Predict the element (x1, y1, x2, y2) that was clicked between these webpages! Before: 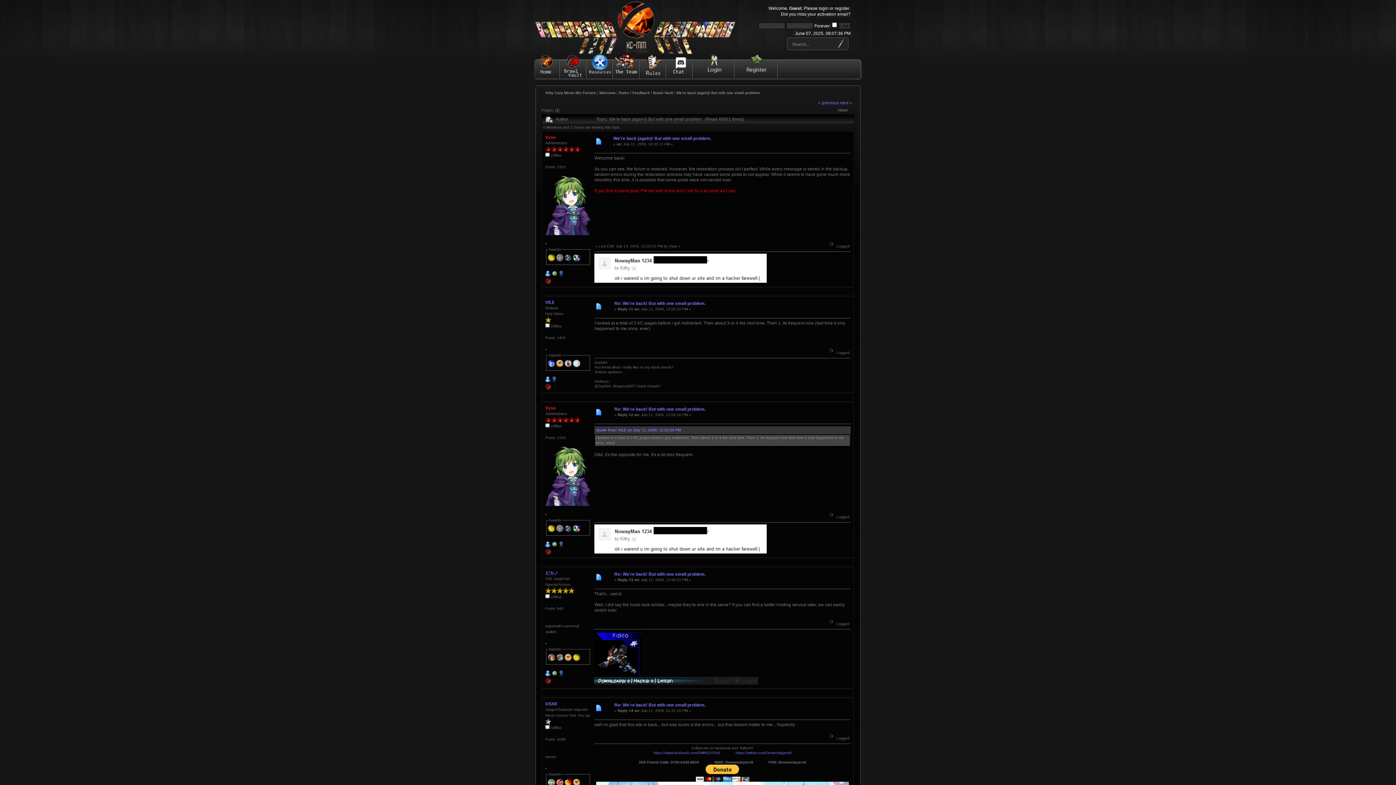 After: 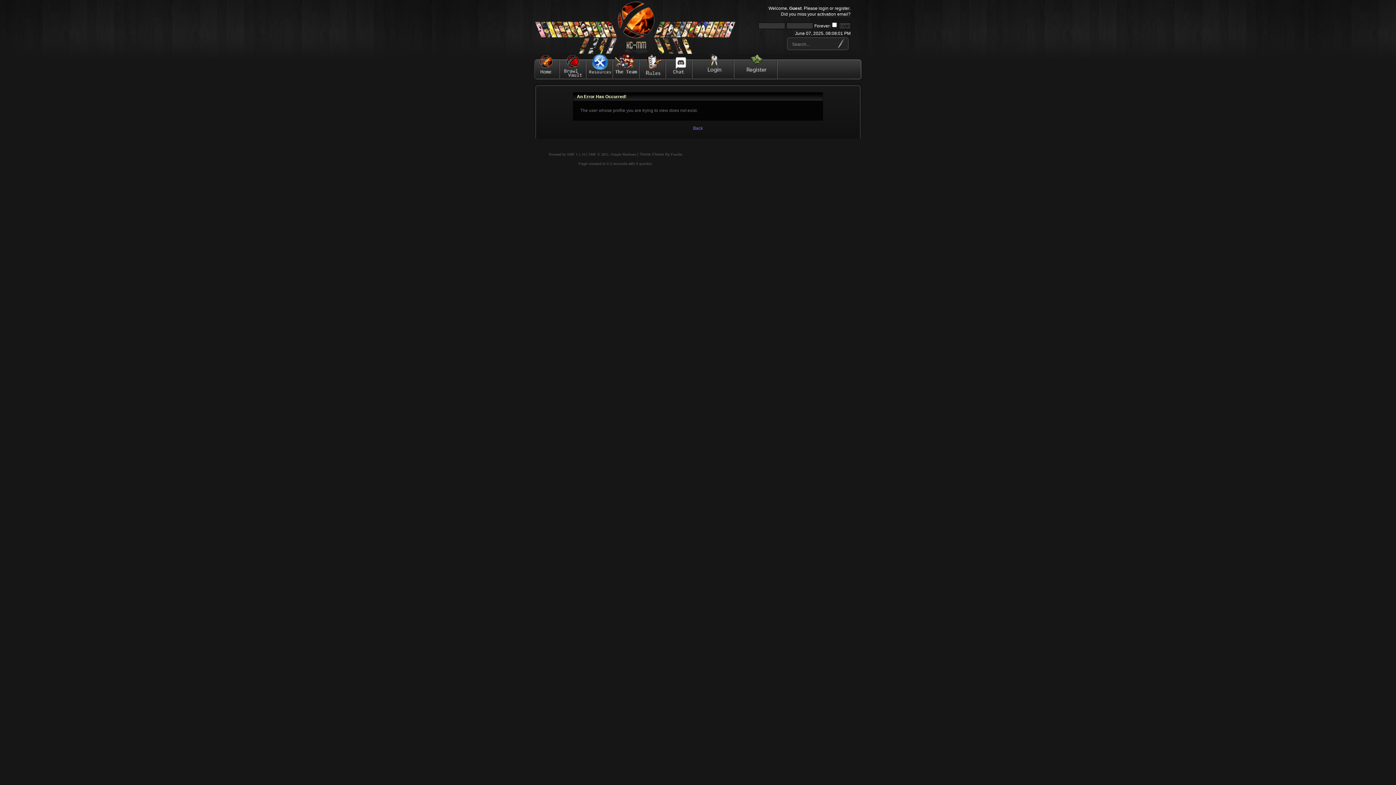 Action: bbox: (556, 258, 563, 262)